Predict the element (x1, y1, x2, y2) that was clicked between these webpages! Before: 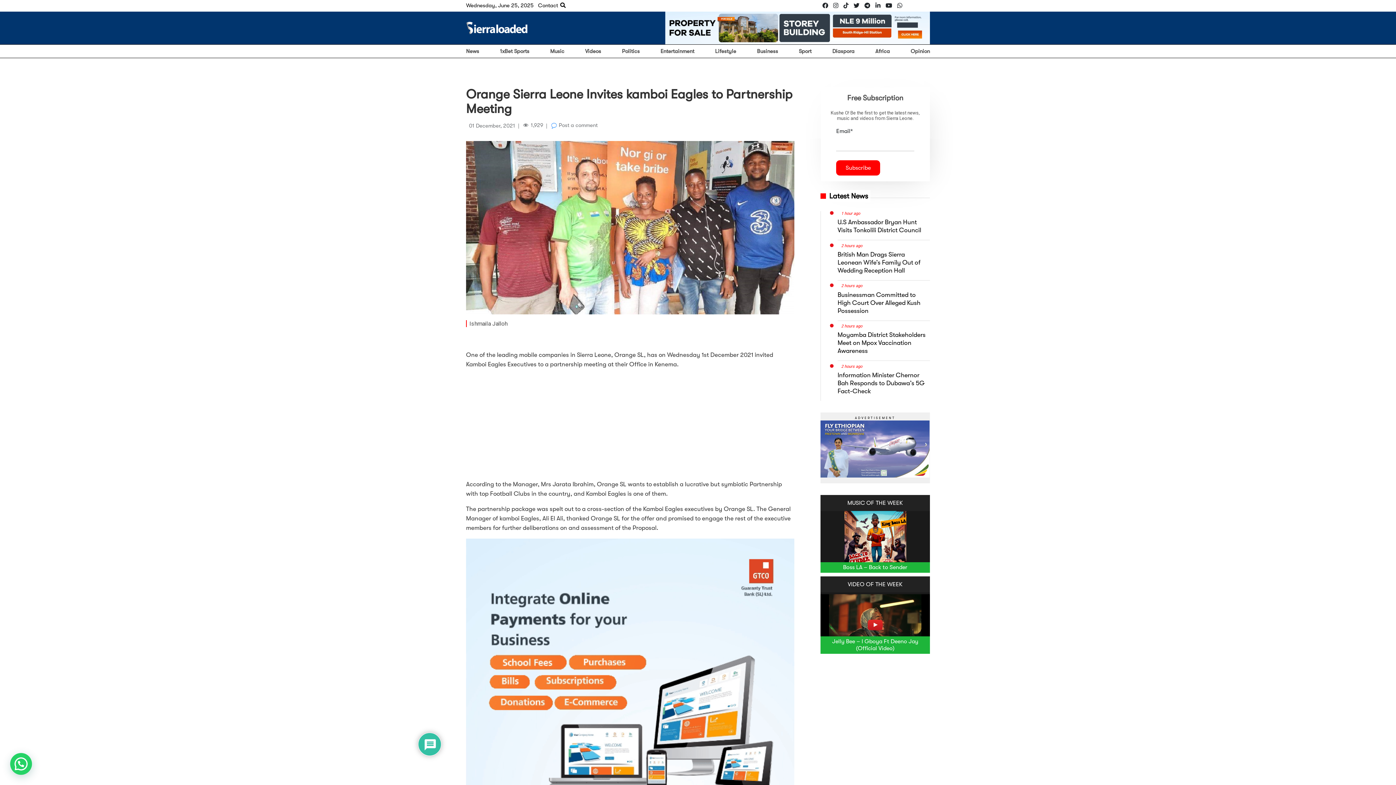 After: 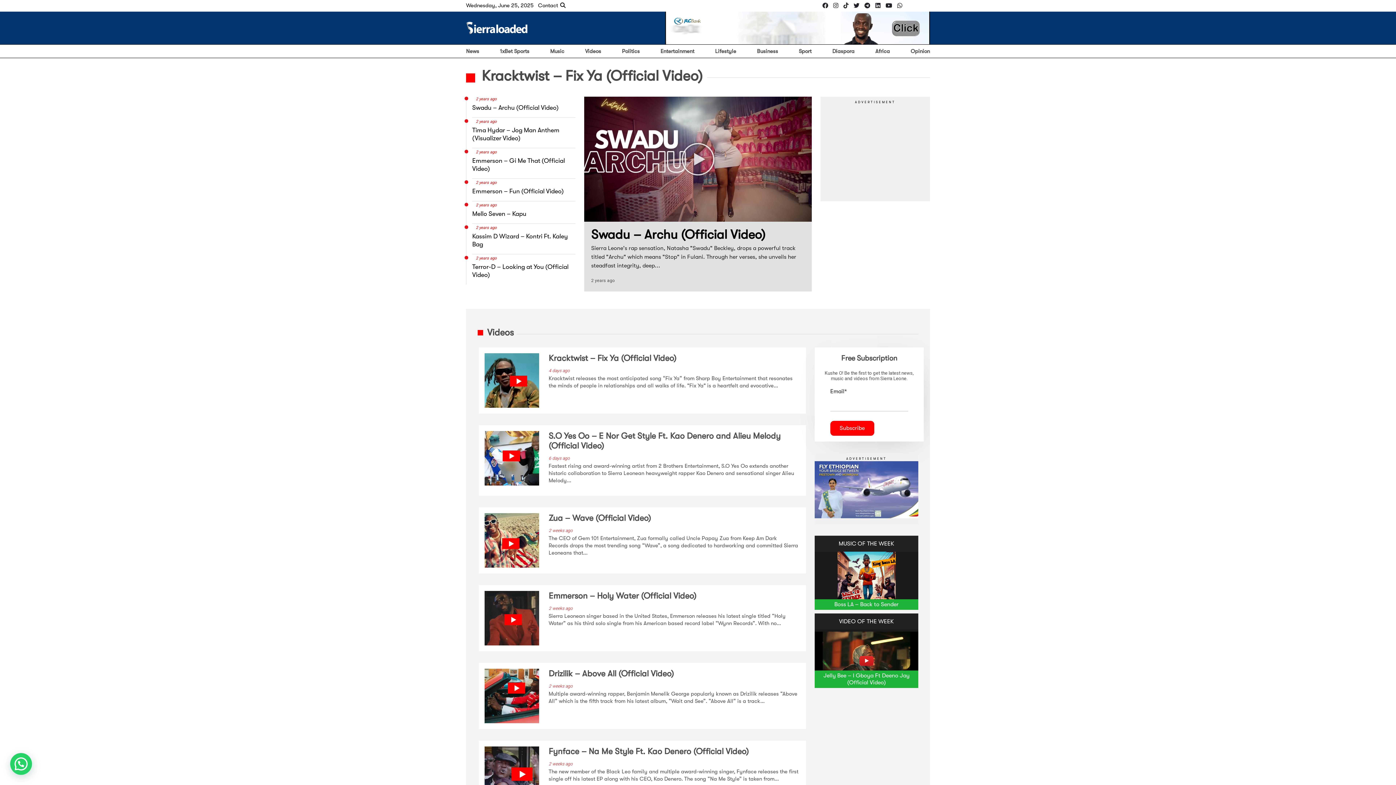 Action: bbox: (585, 48, 601, 54) label: Videos